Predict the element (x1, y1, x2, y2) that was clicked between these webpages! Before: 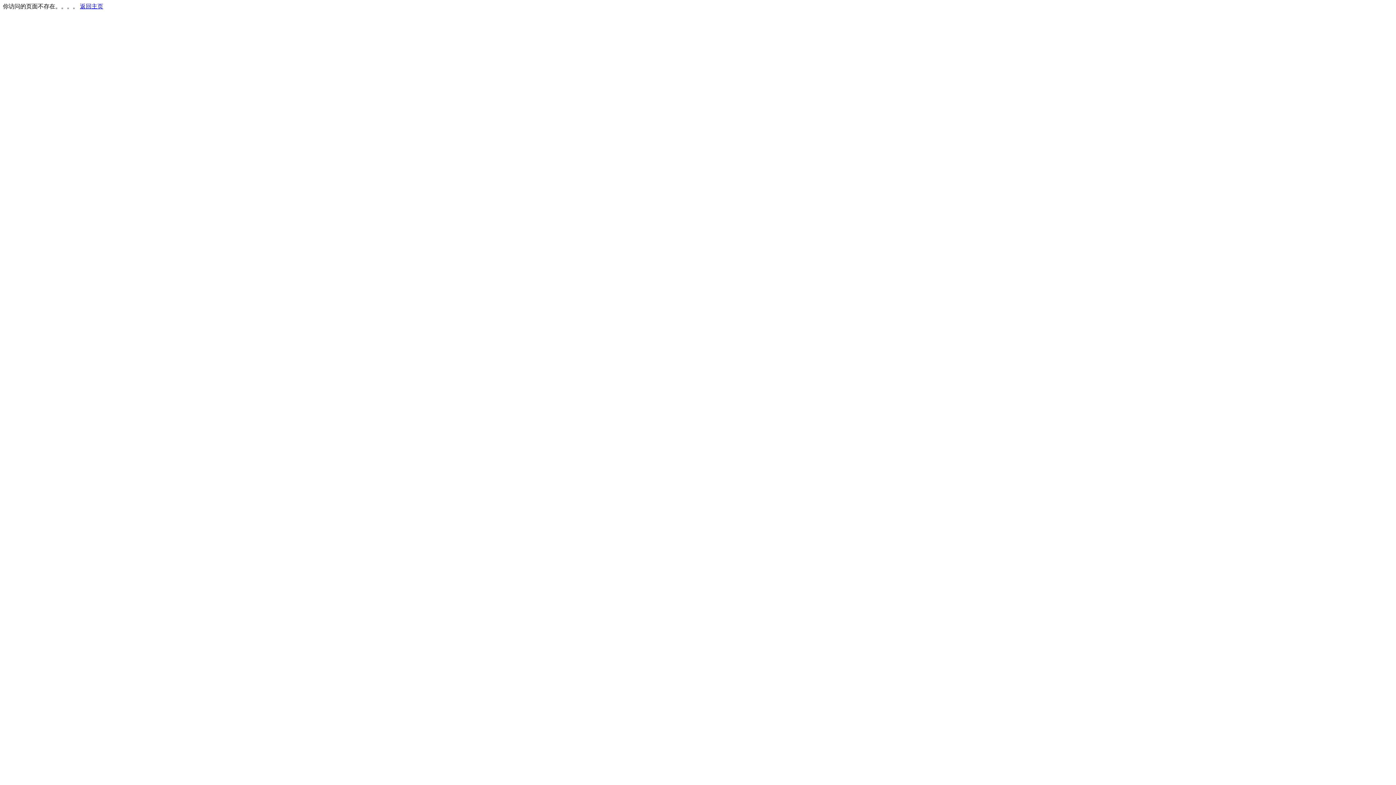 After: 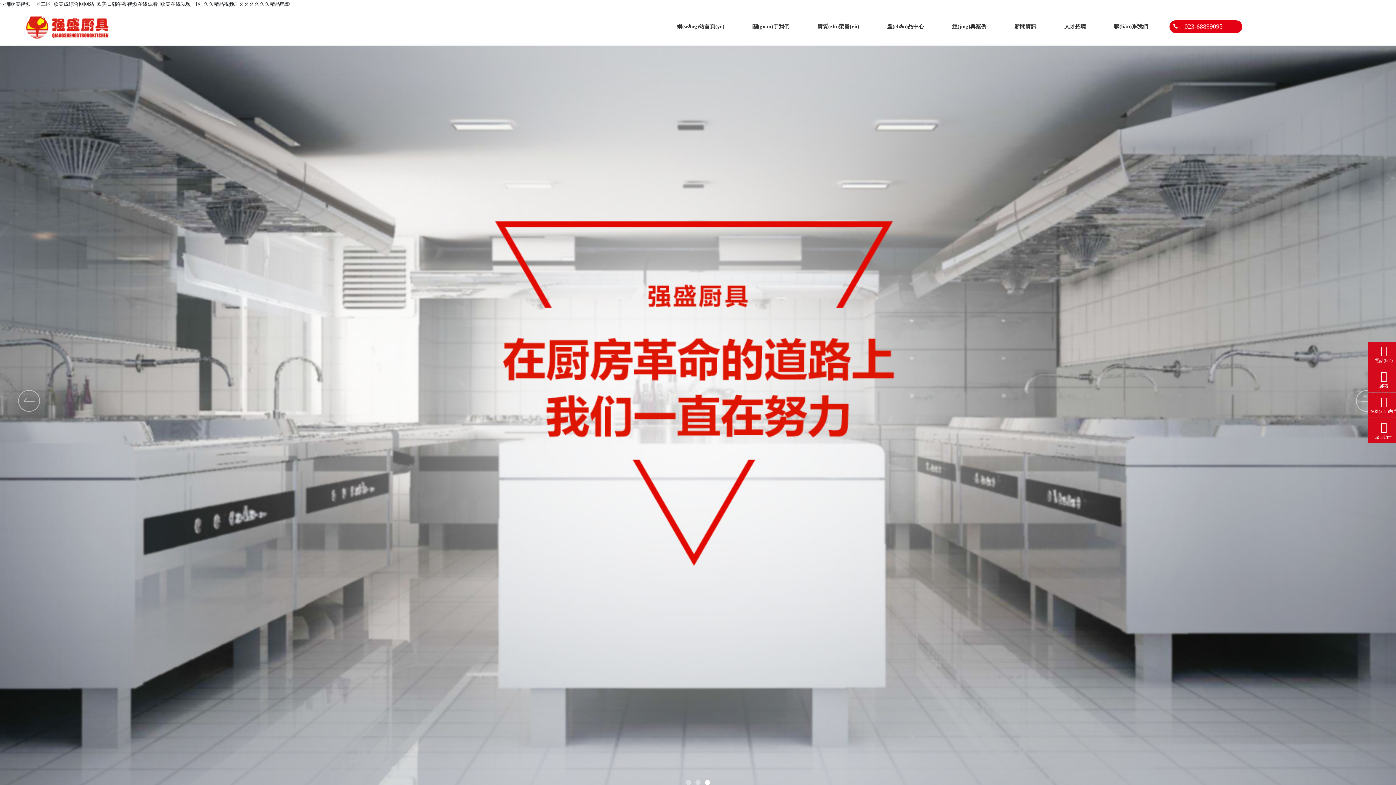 Action: bbox: (80, 3, 103, 9) label: 返回主页